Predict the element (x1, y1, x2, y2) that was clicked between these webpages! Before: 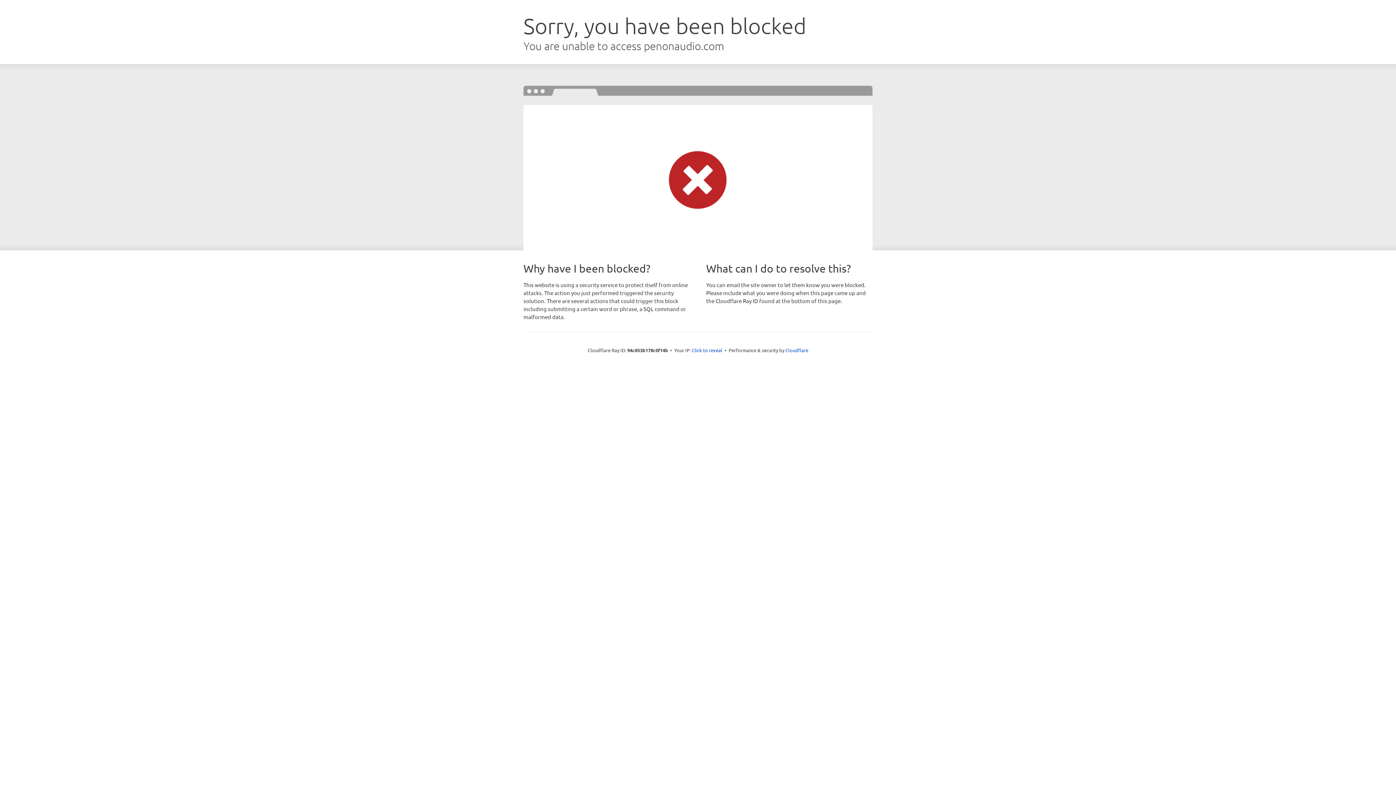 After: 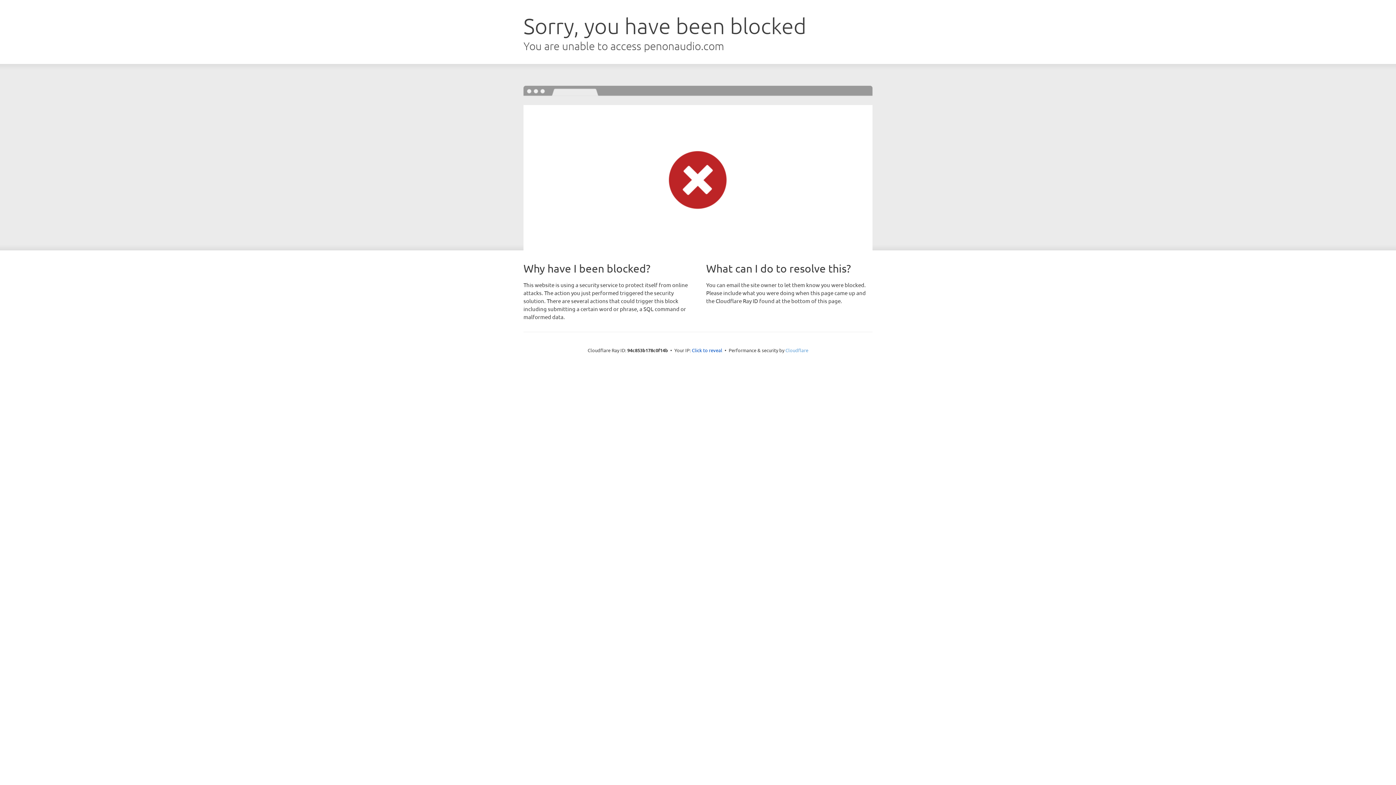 Action: bbox: (785, 347, 808, 353) label: Cloudflare